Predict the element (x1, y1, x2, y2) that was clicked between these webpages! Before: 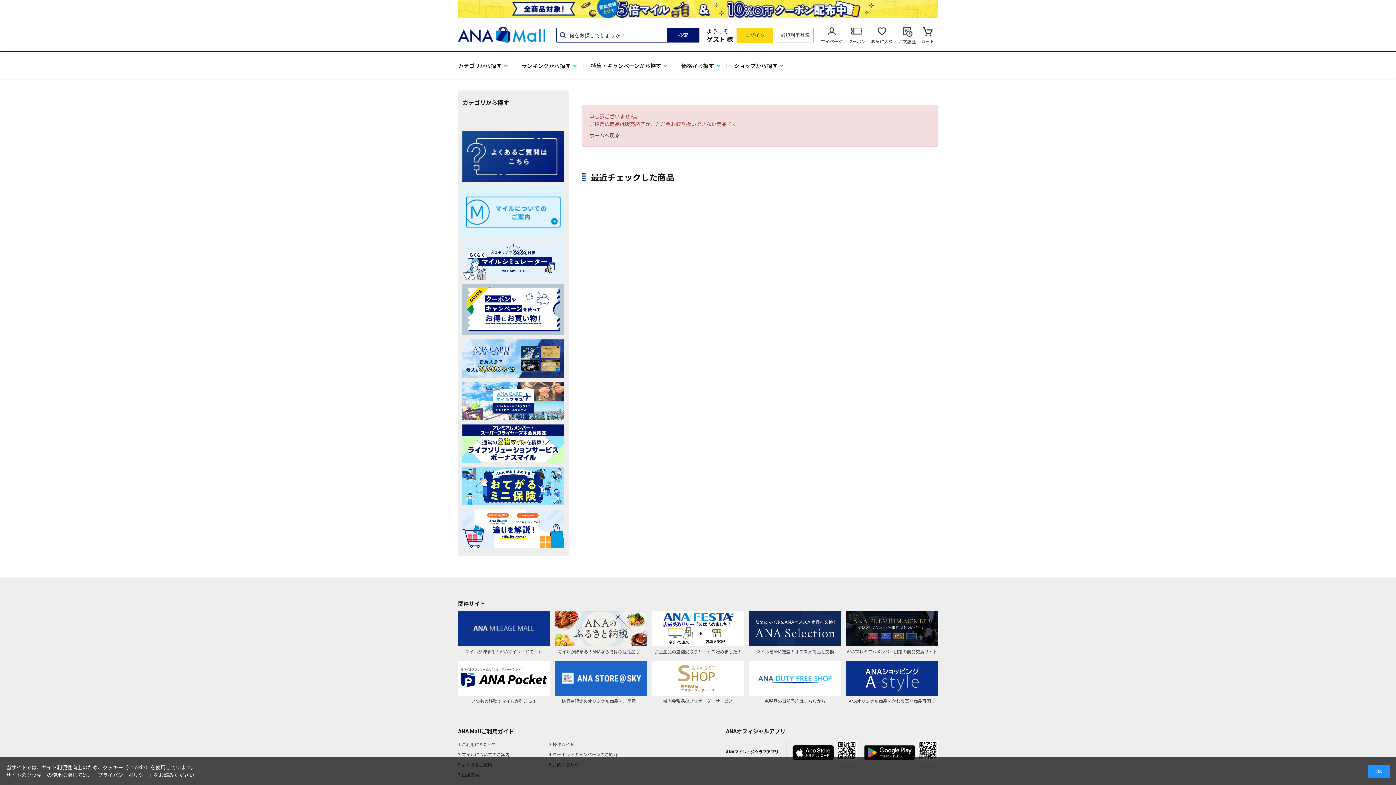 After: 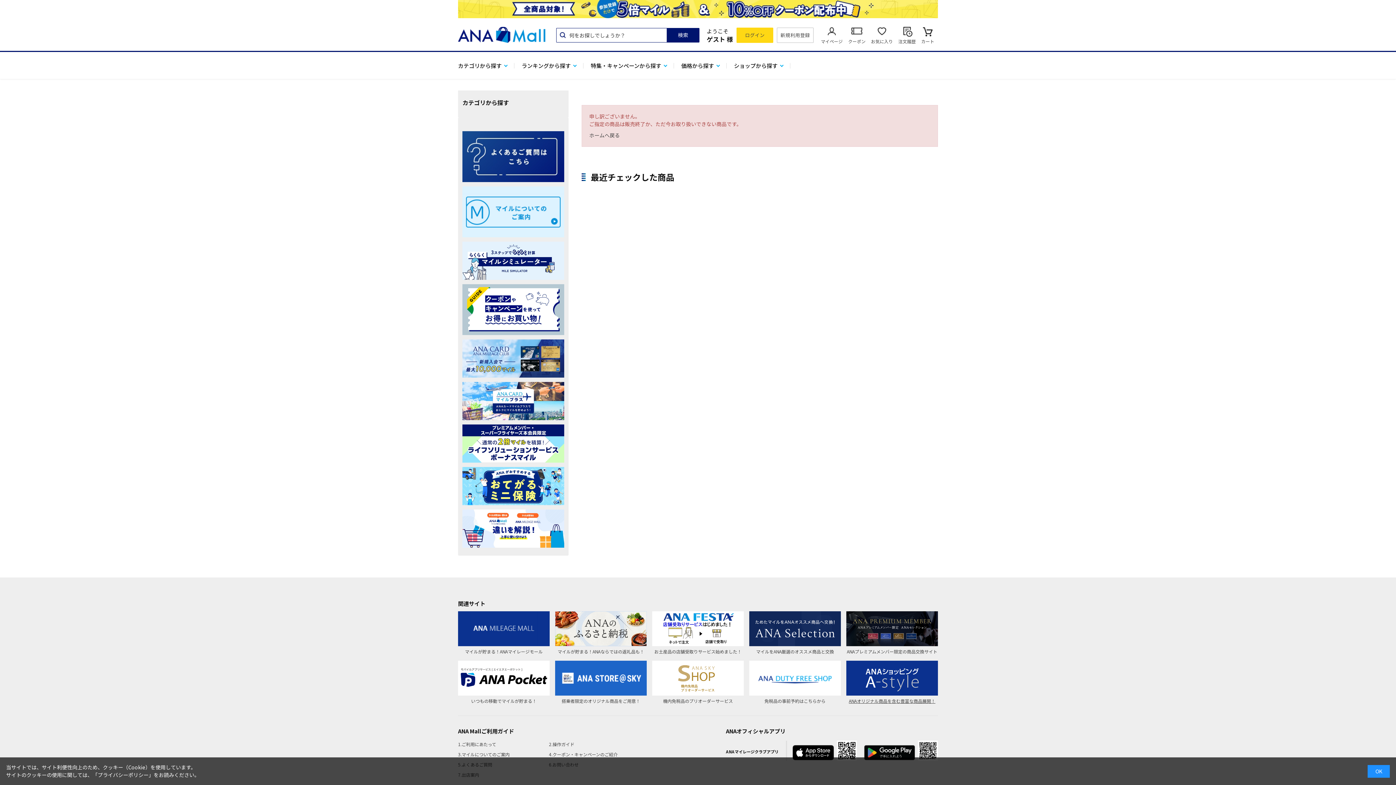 Action: bbox: (846, 661, 938, 705) label: ANAオリジナル商品を含む豊富な商品展開！